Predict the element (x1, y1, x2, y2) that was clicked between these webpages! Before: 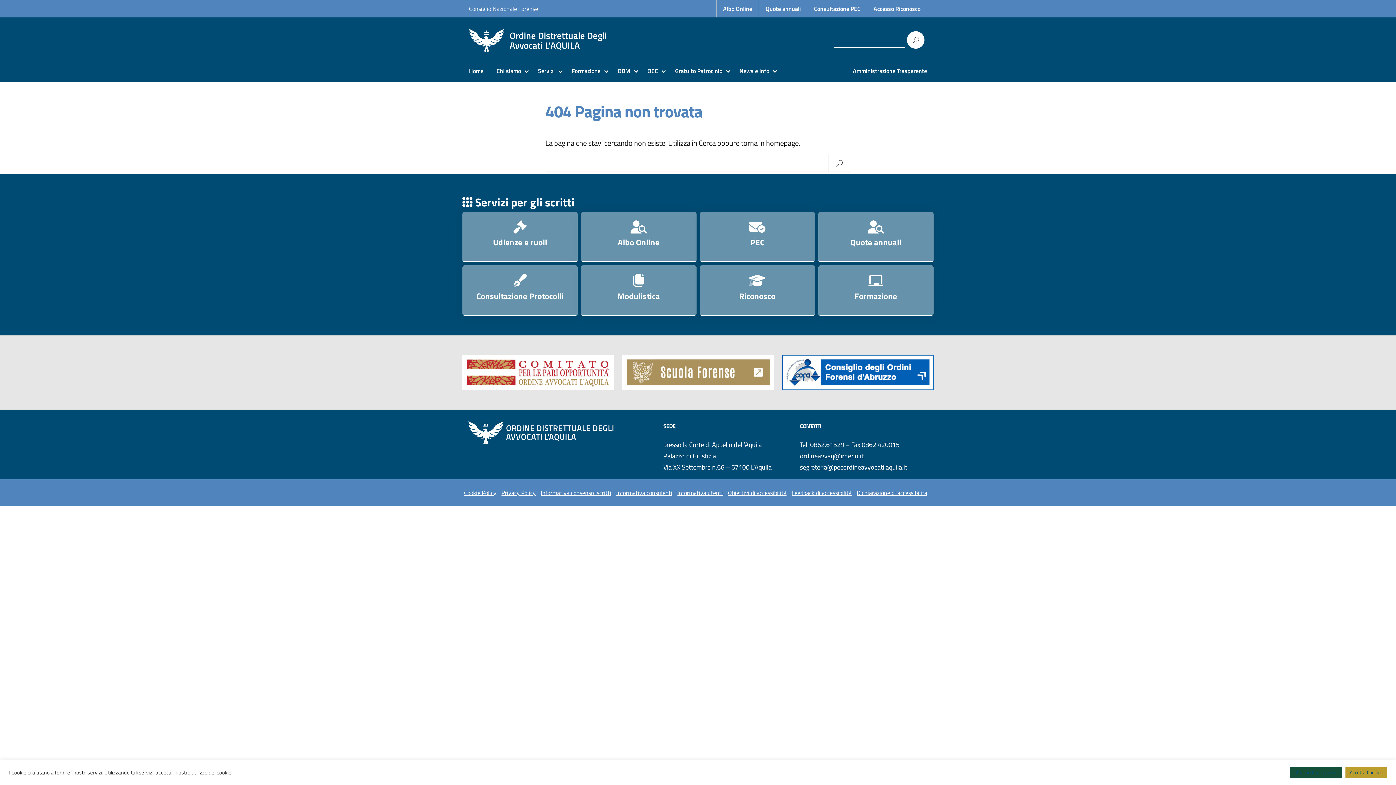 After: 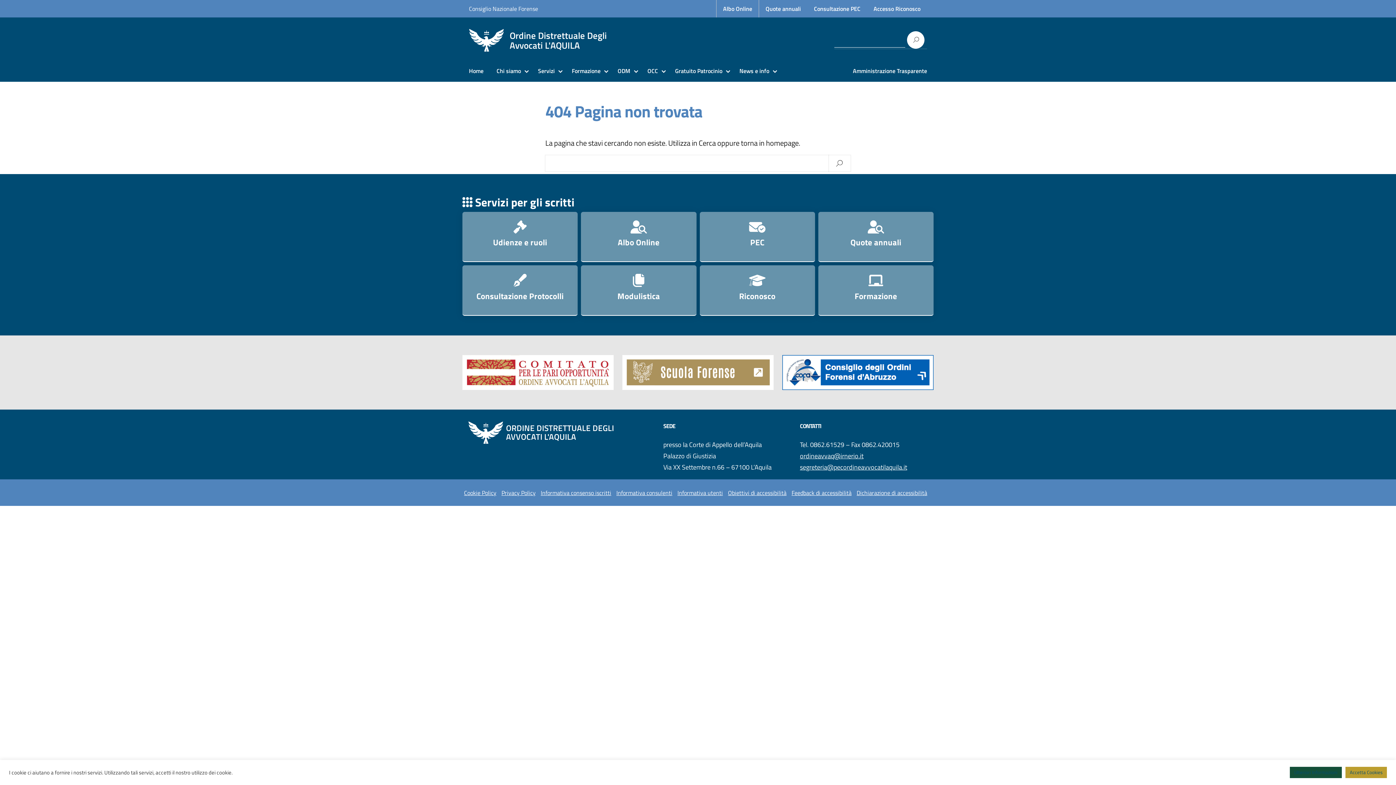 Action: label: segreteria@pecordineavvocatilaquila.it bbox: (800, 462, 907, 472)